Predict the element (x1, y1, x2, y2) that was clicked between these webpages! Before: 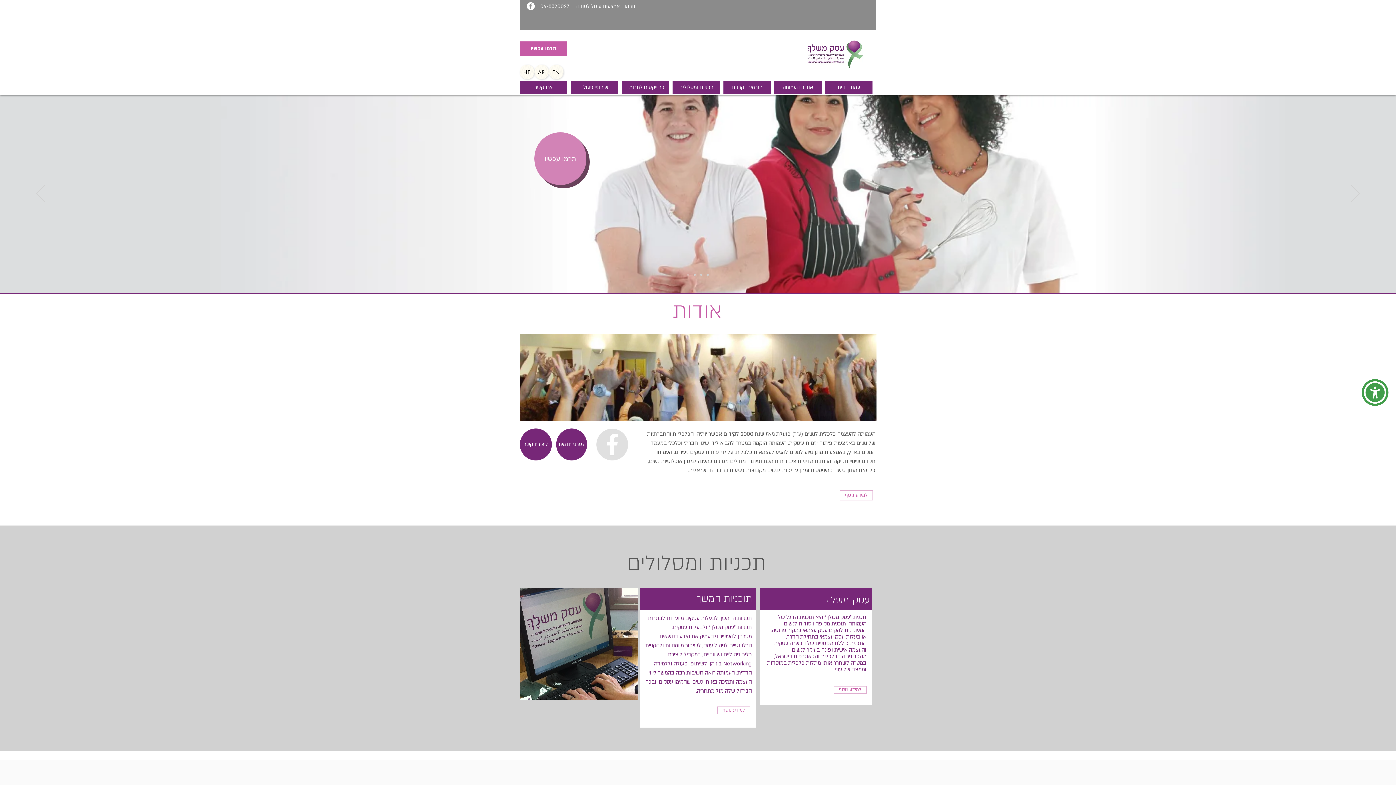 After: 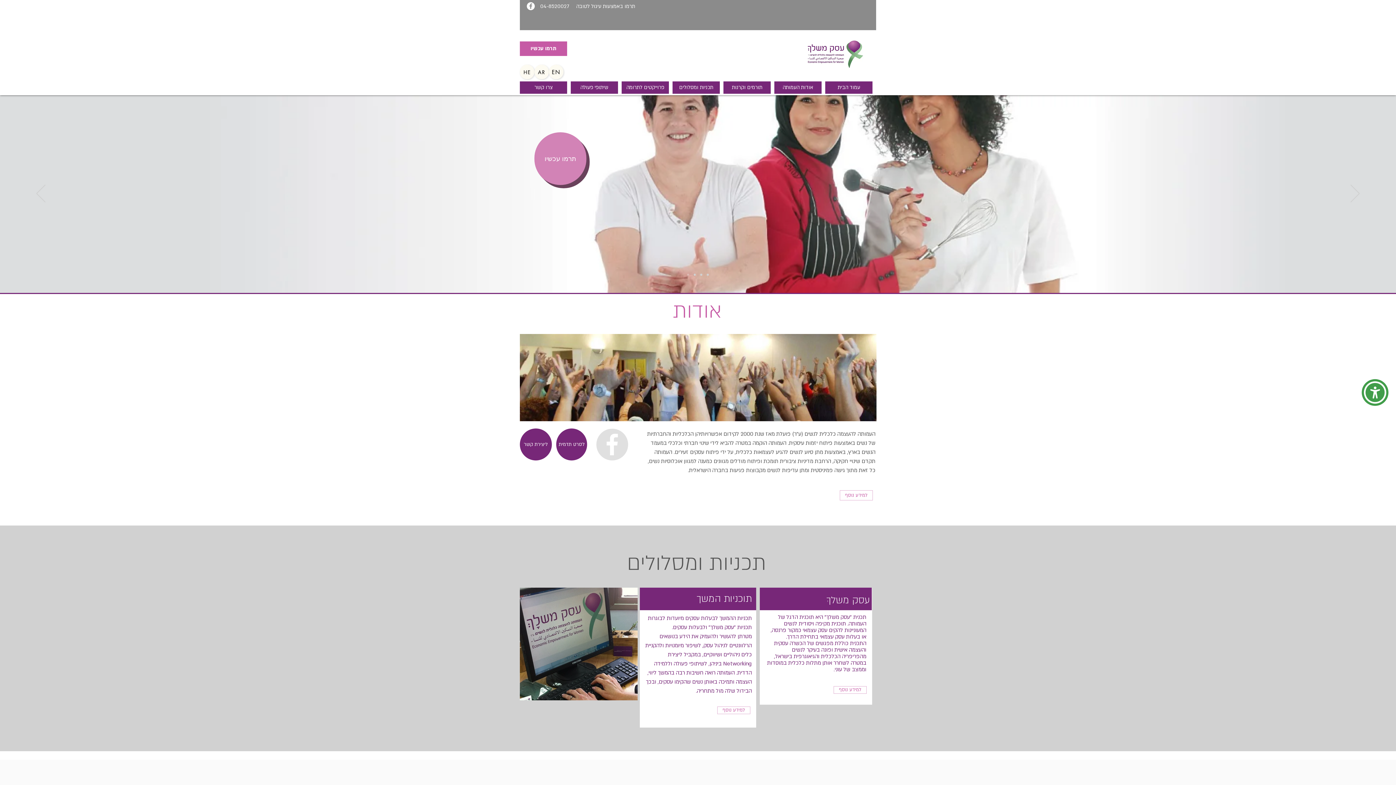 Action: label: En bbox: (549, 64, 563, 79)